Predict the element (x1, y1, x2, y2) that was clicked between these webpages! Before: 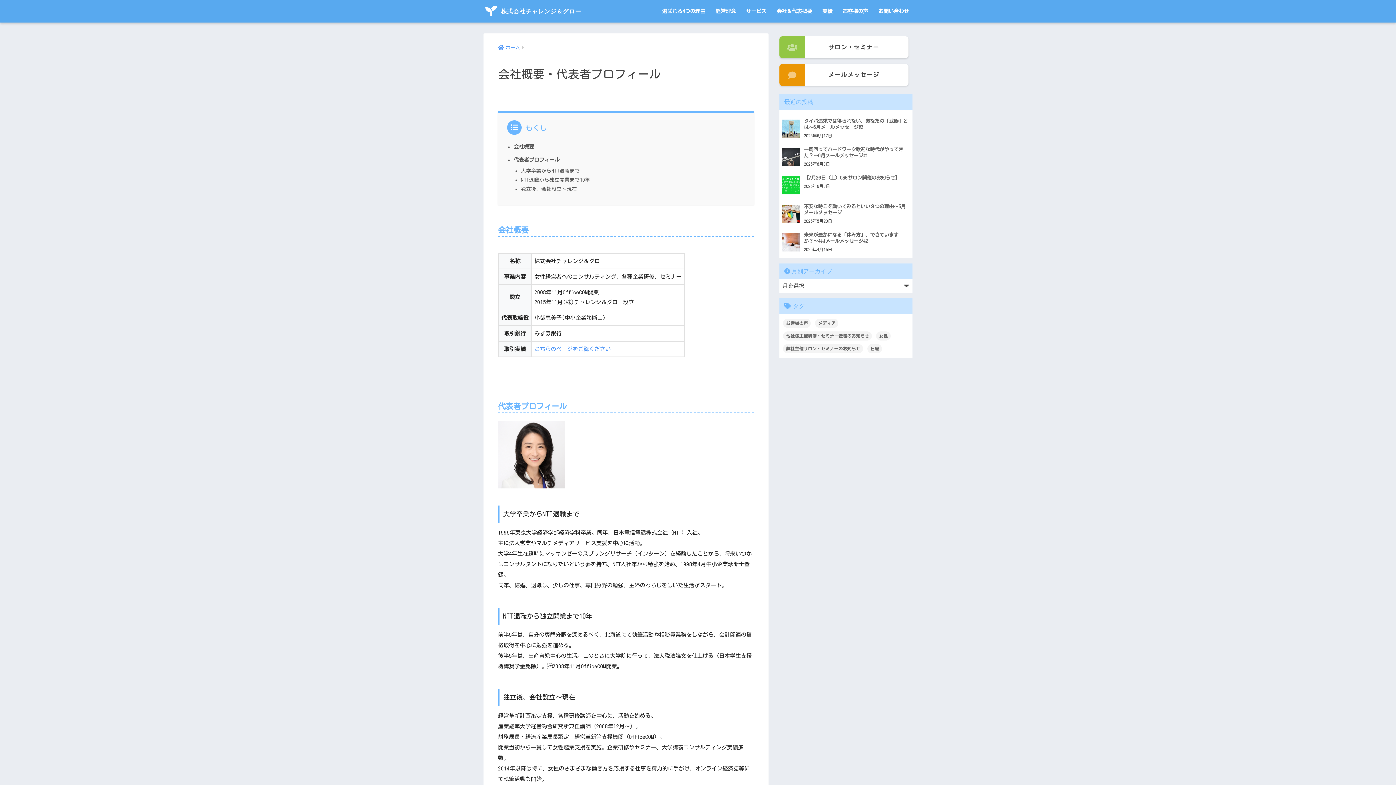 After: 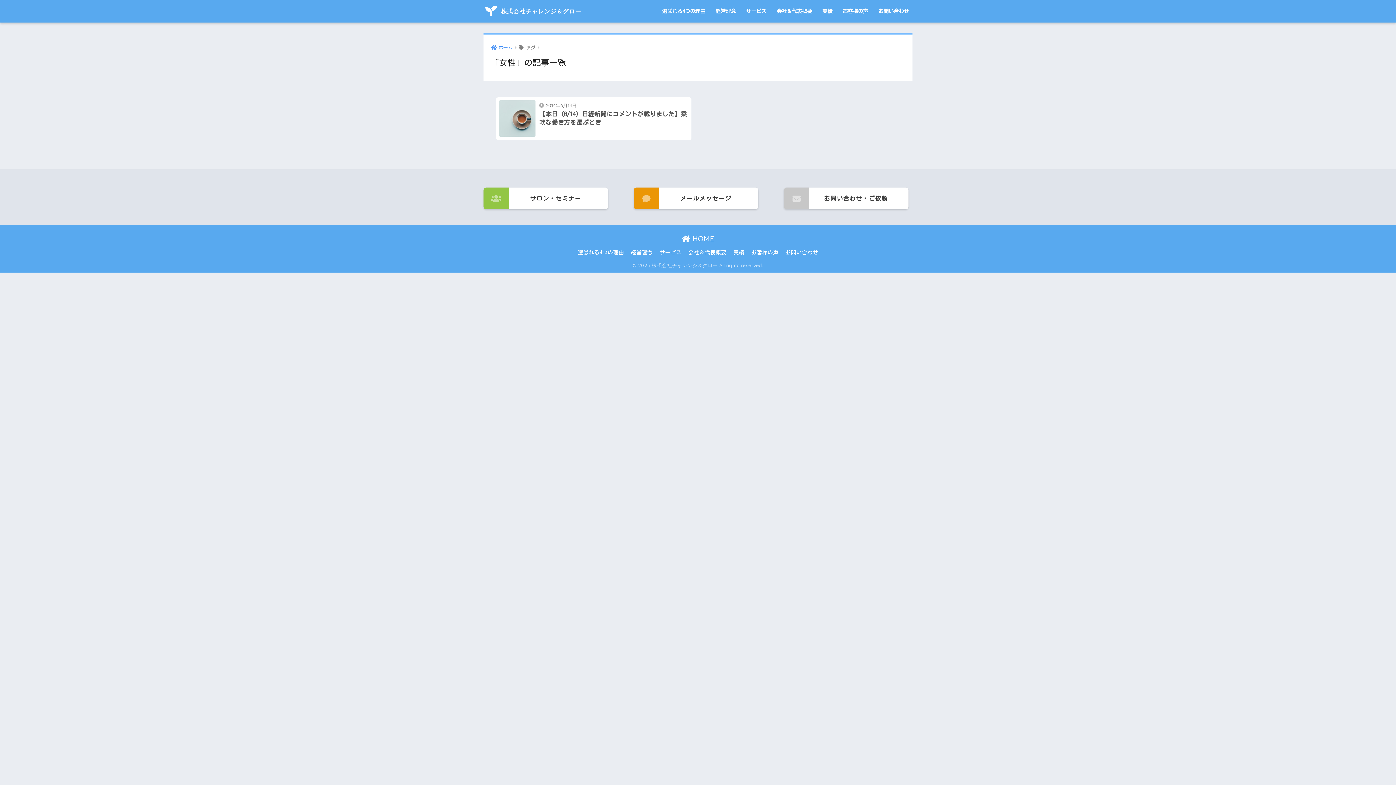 Action: bbox: (876, 331, 890, 340) label: 女性 (1個の項目)